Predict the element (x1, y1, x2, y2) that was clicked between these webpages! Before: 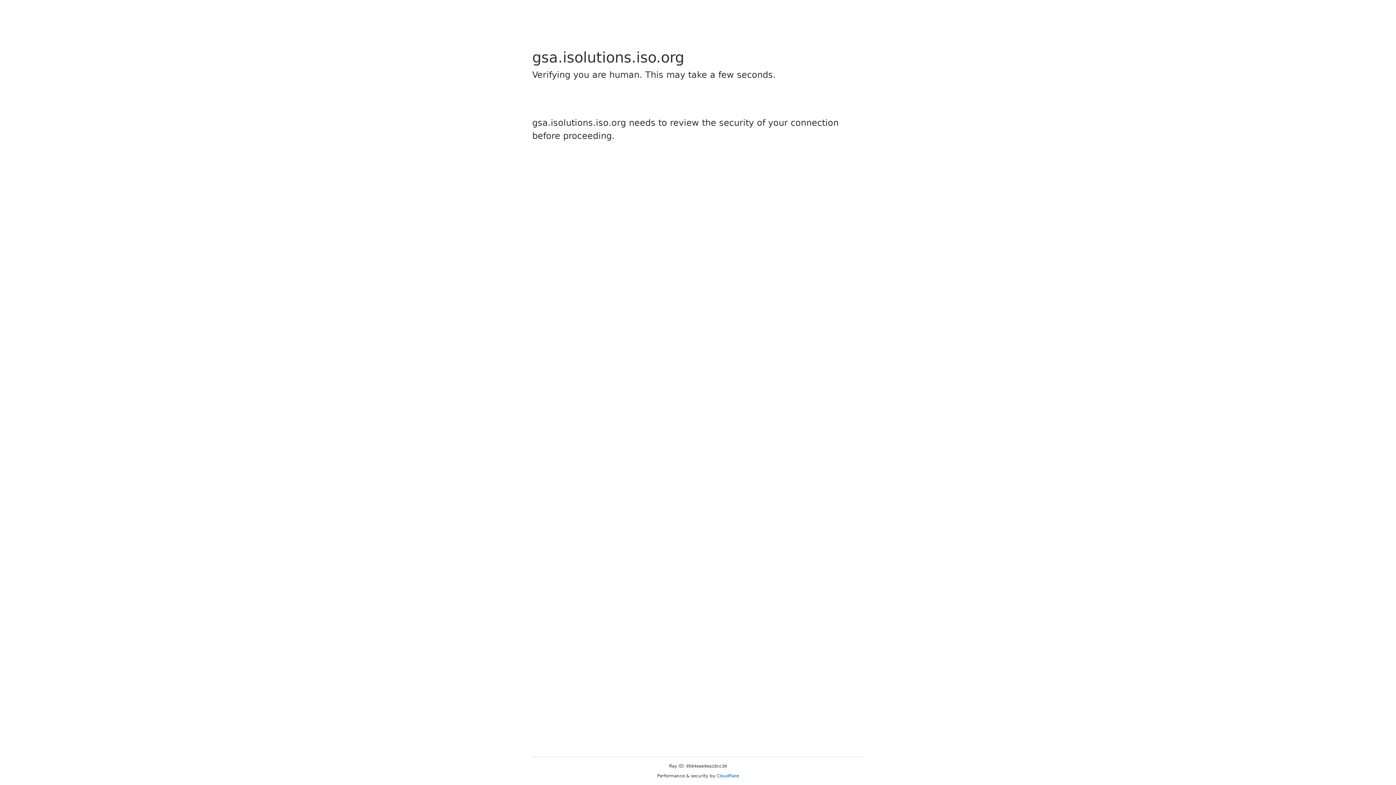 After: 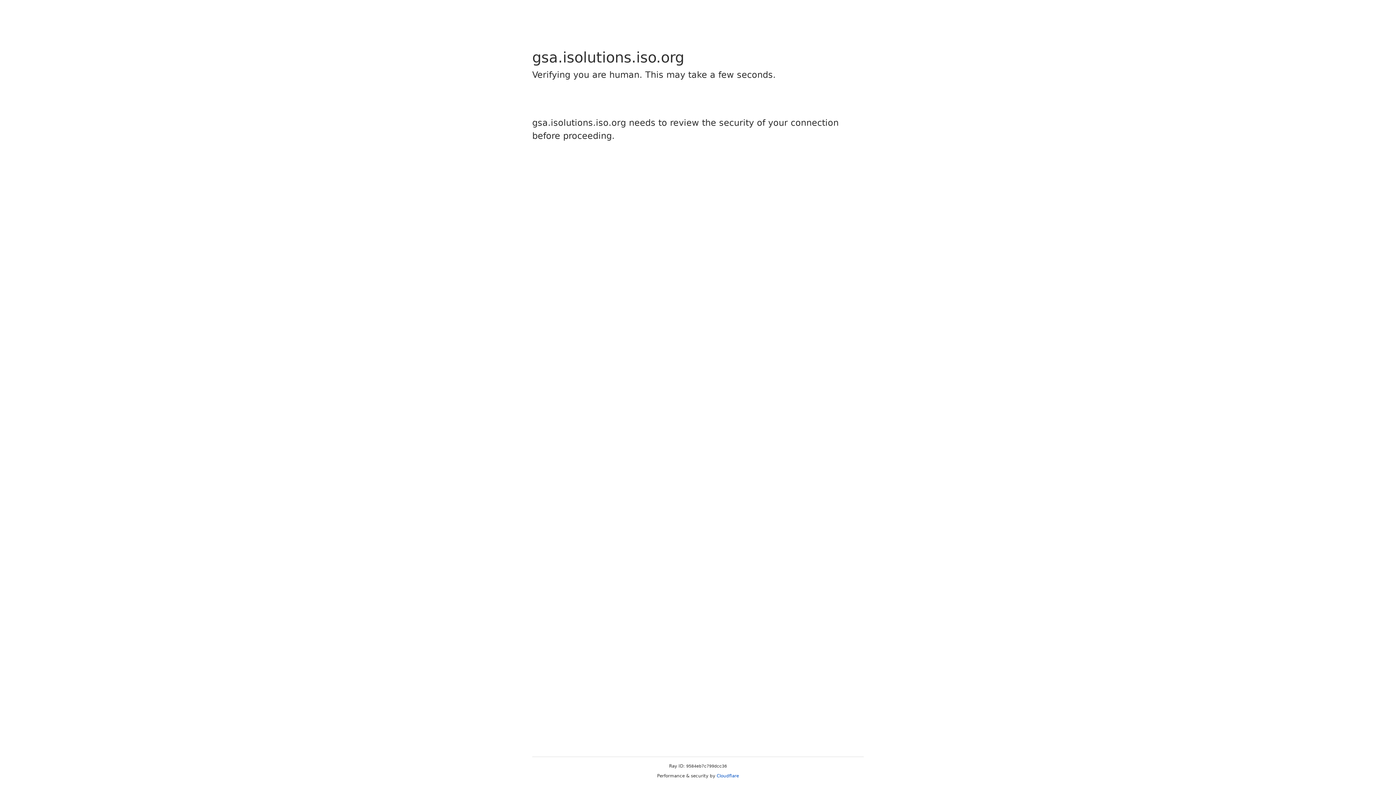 Action: bbox: (716, 773, 739, 778) label: Cloudflare